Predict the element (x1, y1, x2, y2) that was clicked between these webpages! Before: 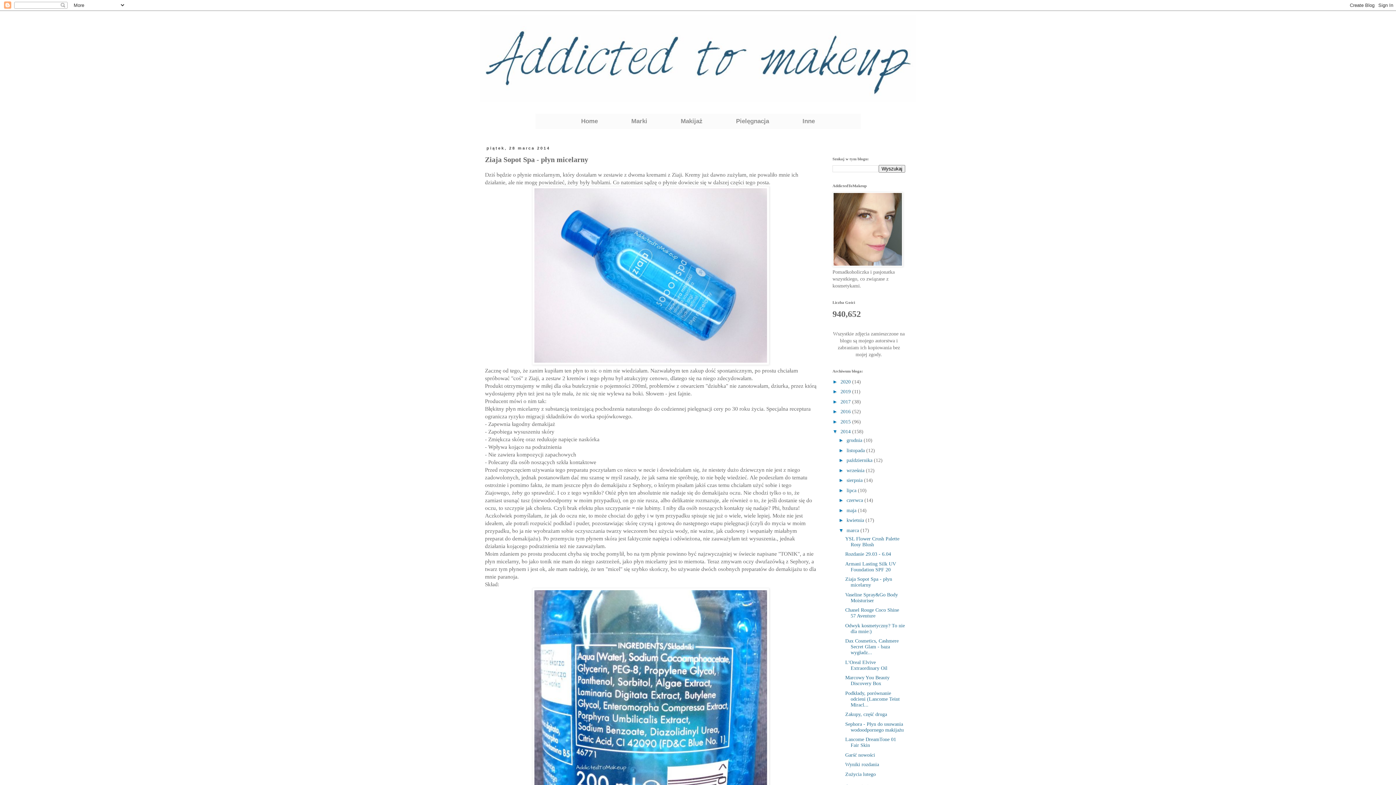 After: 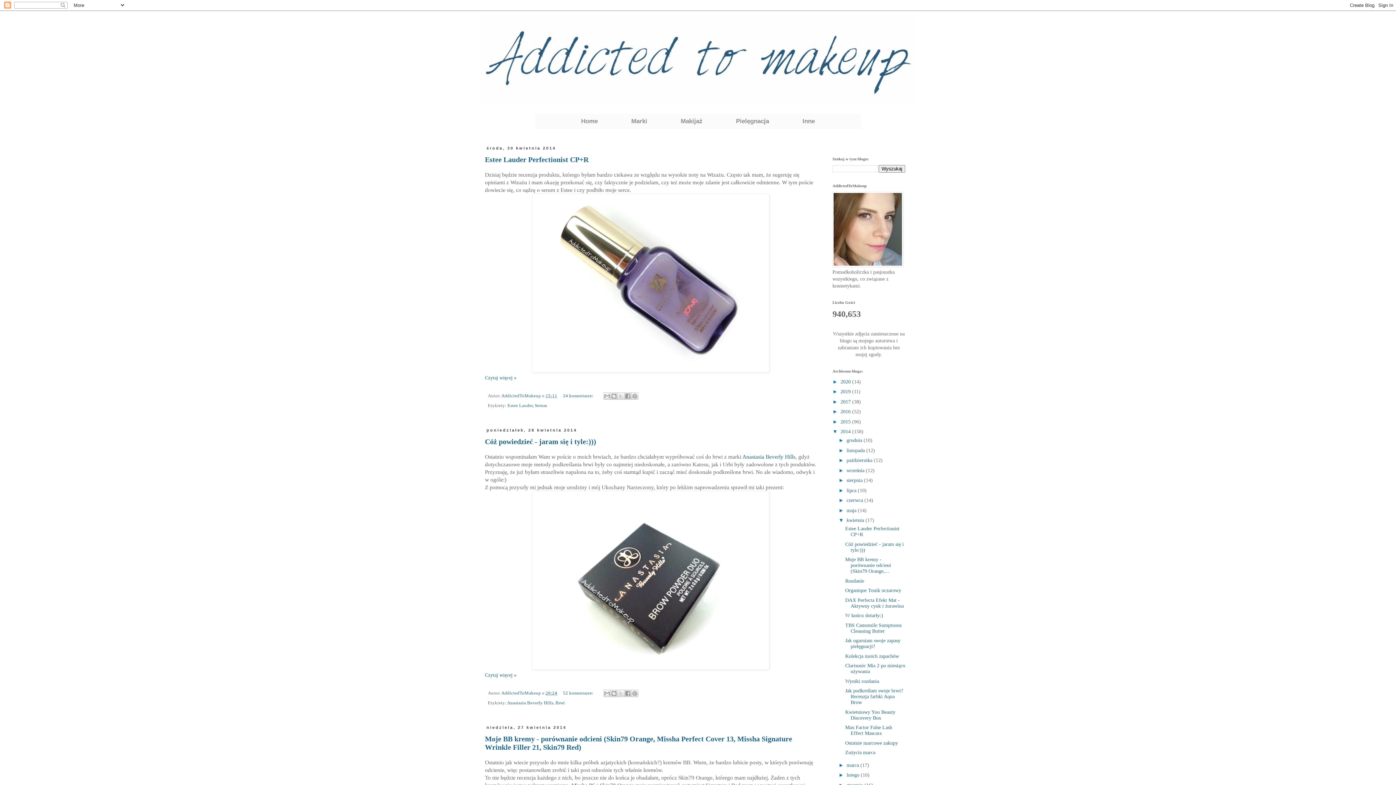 Action: label: kwietnia  bbox: (846, 517, 865, 523)